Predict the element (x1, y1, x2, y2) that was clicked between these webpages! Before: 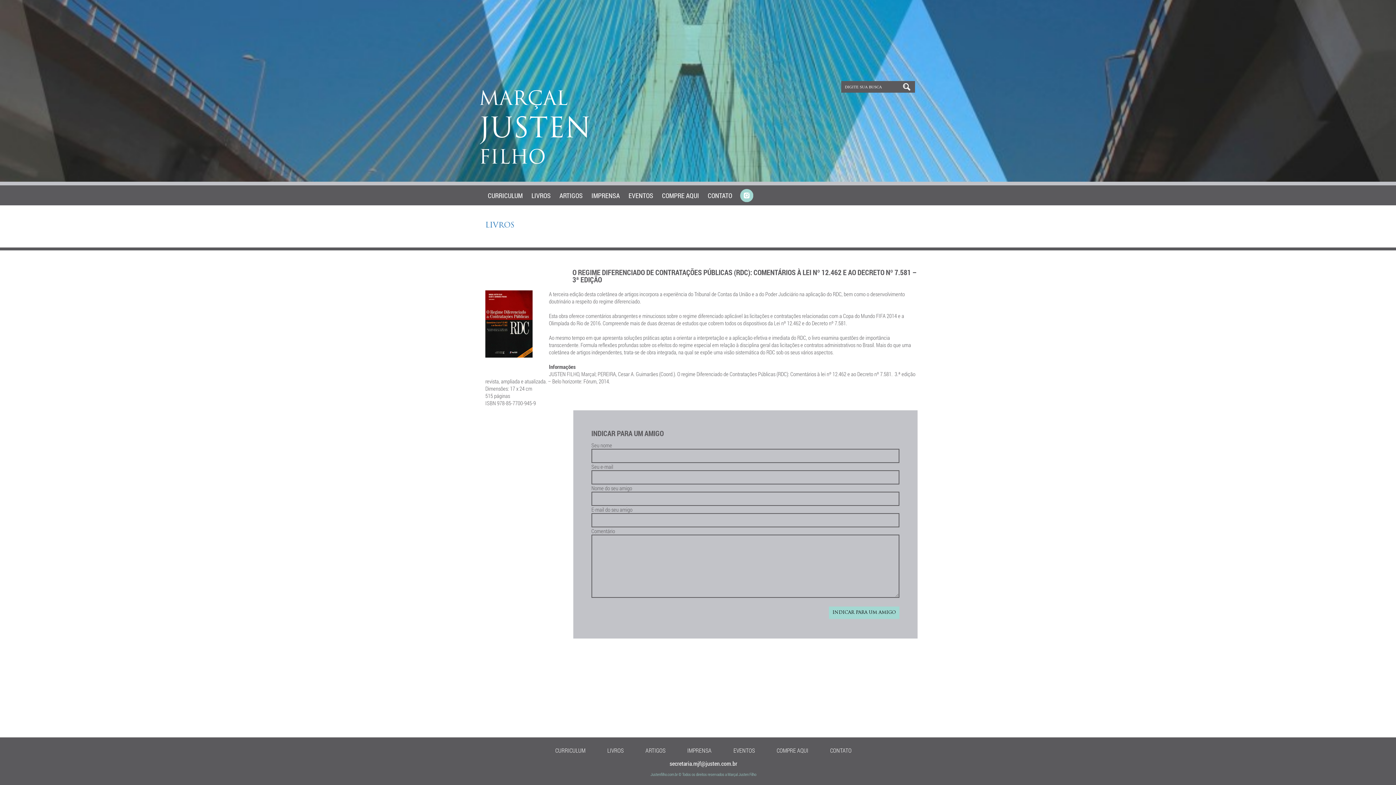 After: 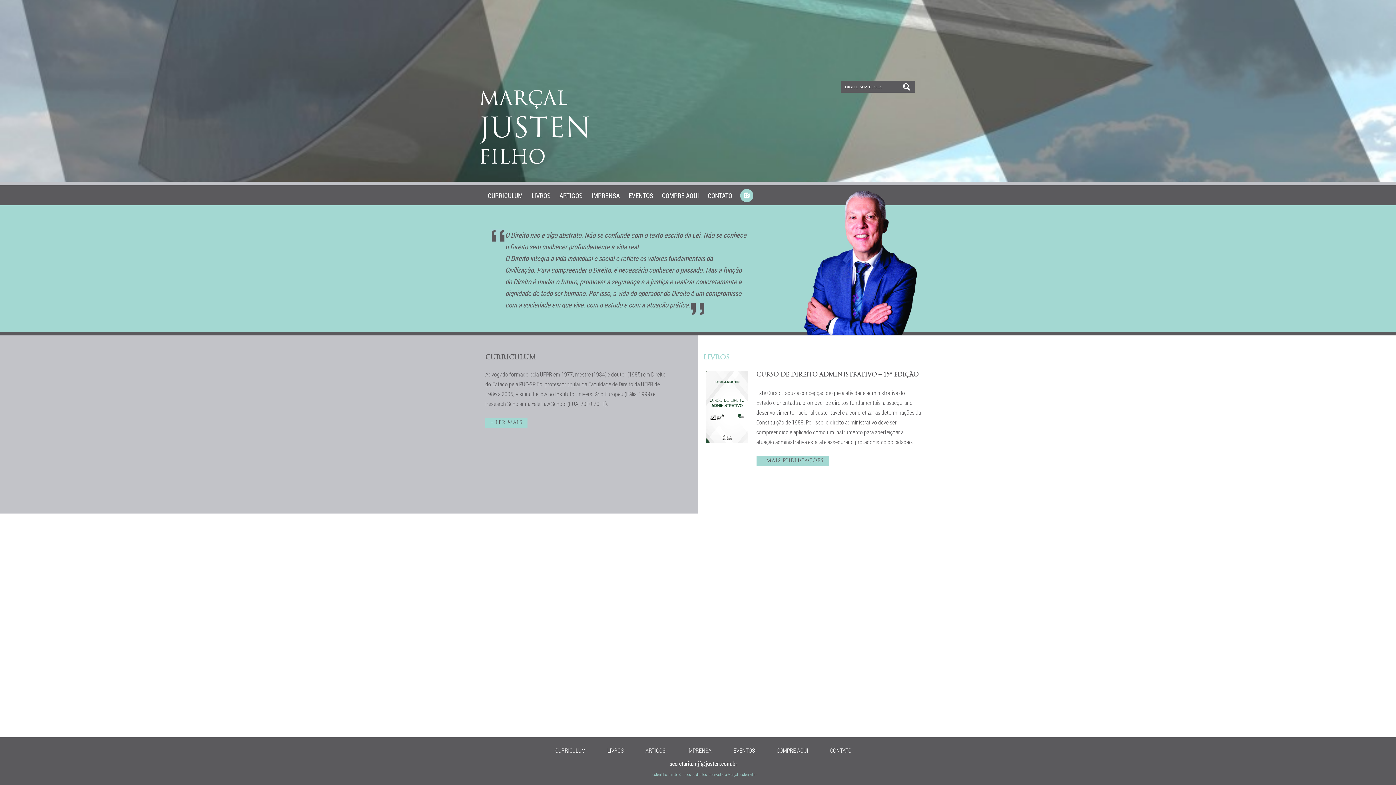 Action: bbox: (480, 159, 590, 165)